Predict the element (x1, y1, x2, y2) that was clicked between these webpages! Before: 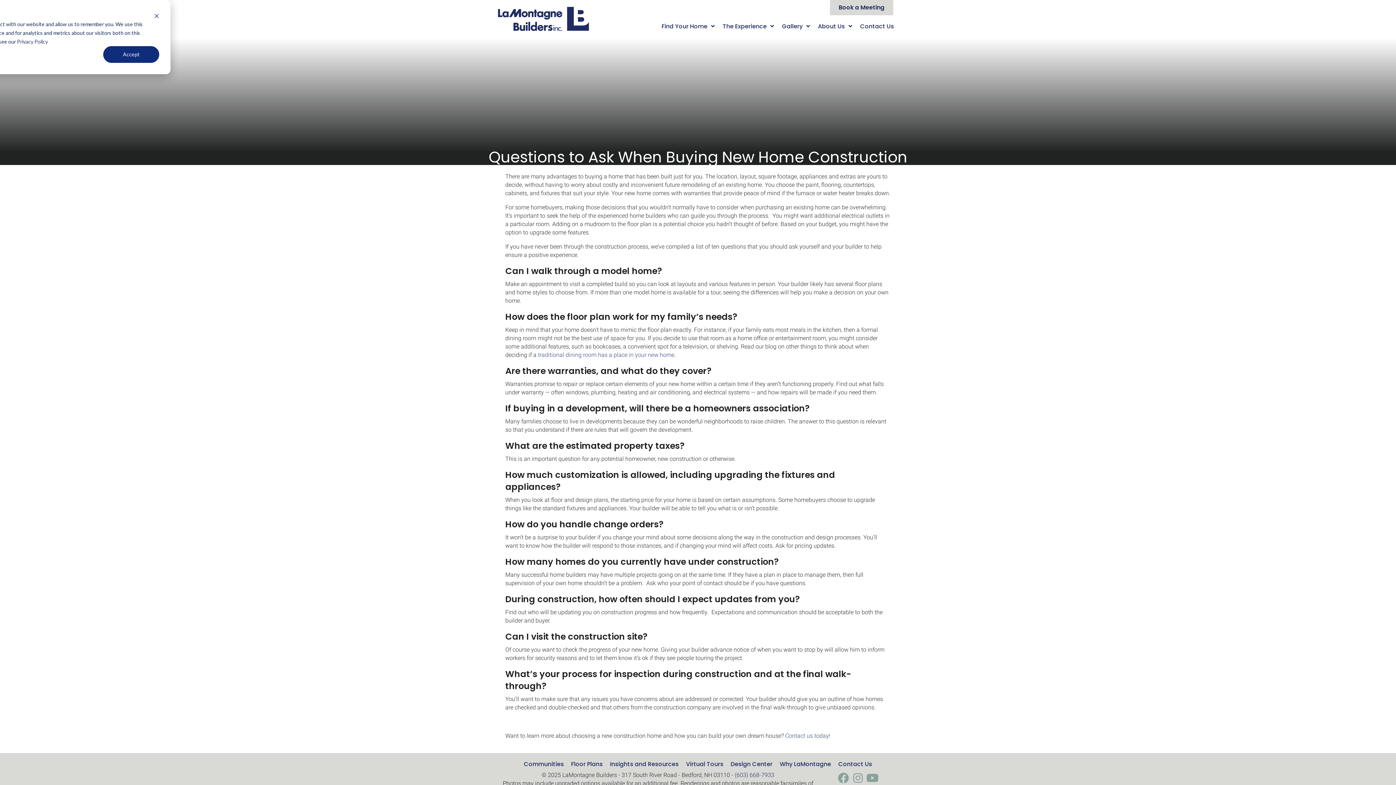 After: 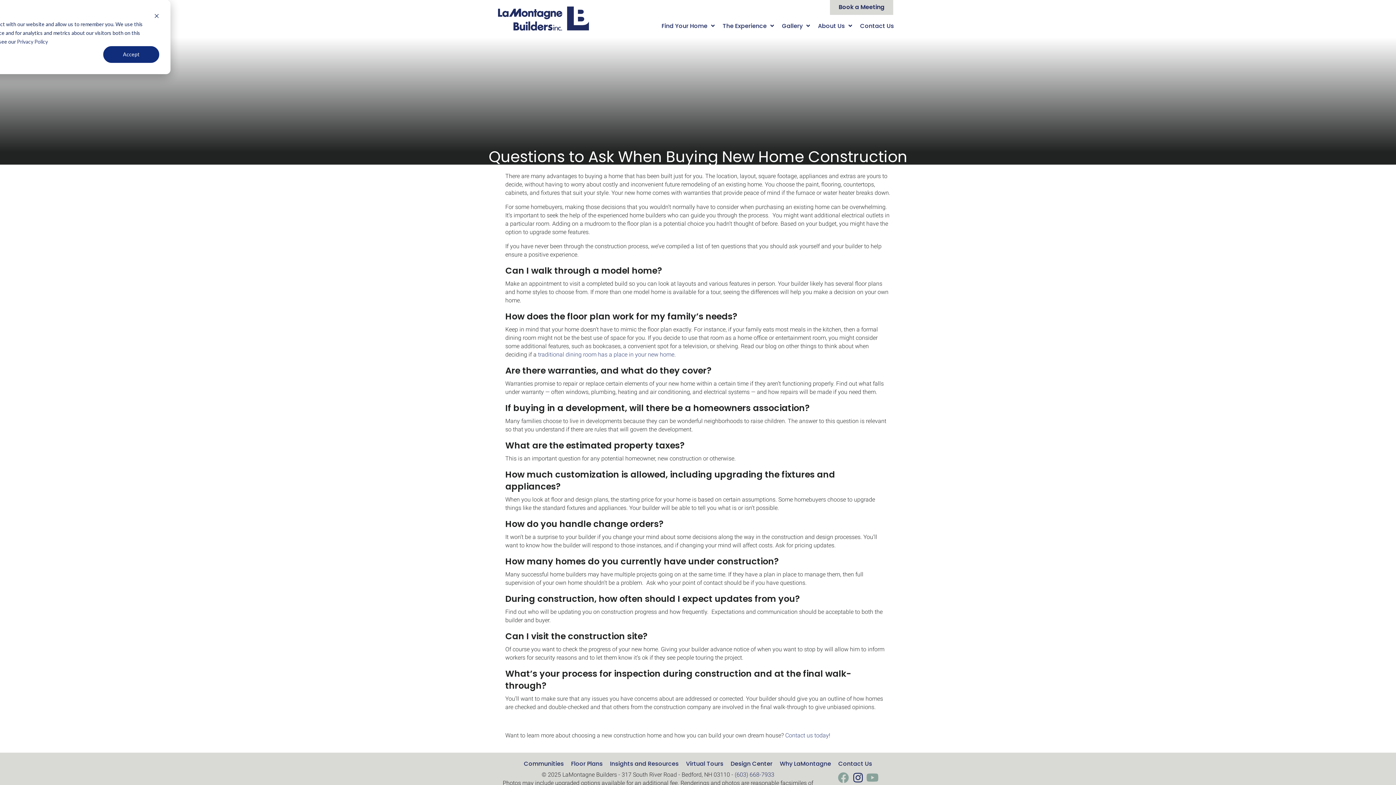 Action: label: Instagram bbox: (850, 771, 865, 785)